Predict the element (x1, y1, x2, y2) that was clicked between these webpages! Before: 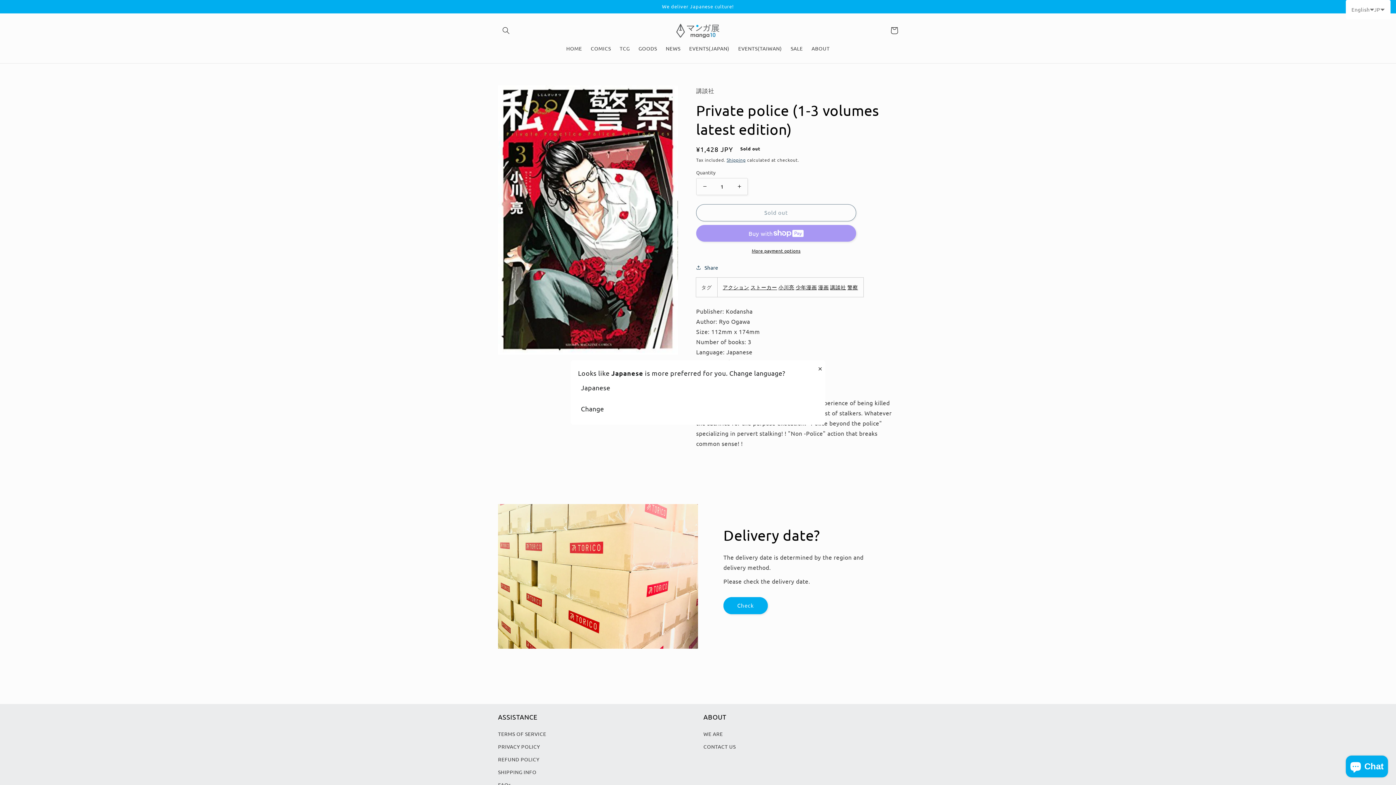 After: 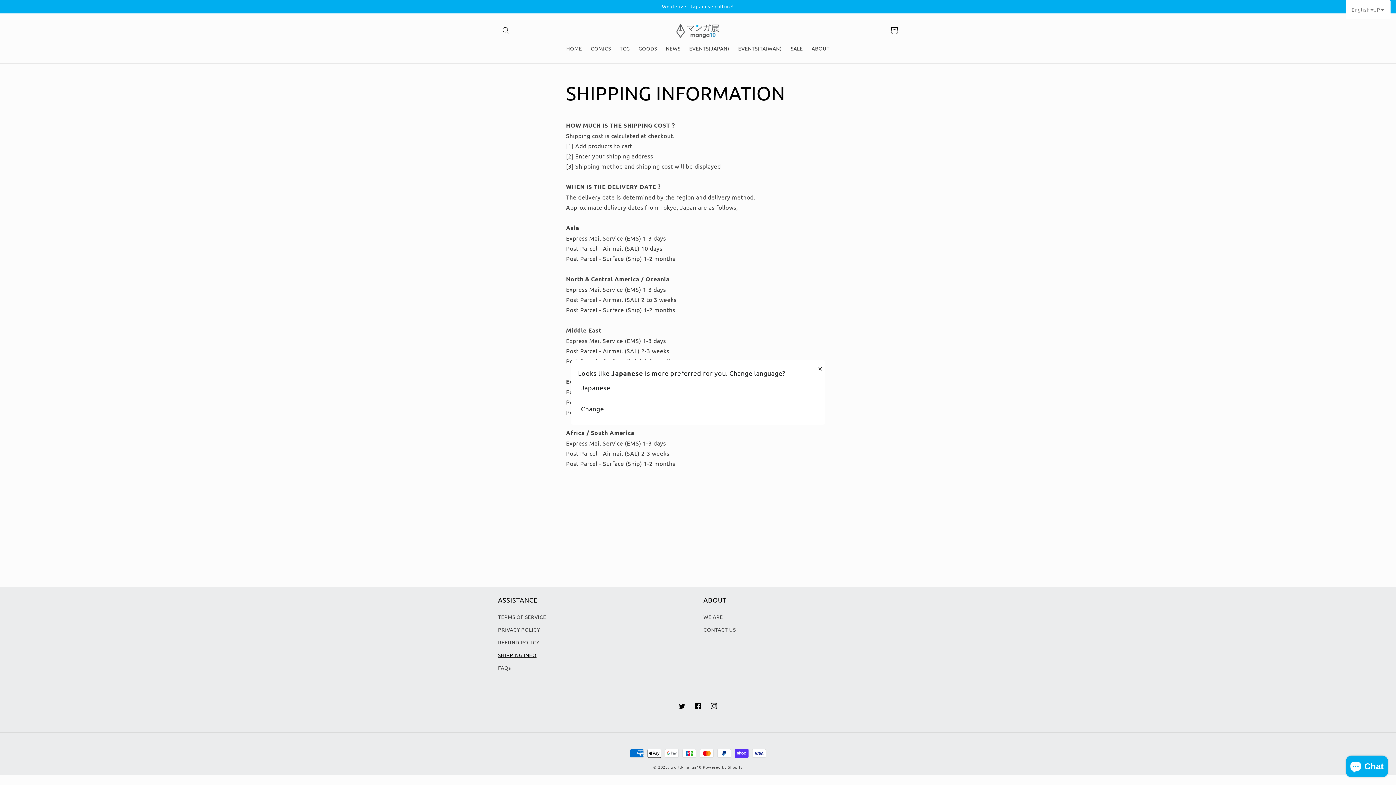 Action: bbox: (498, 766, 536, 778) label: SHIPPING INFO